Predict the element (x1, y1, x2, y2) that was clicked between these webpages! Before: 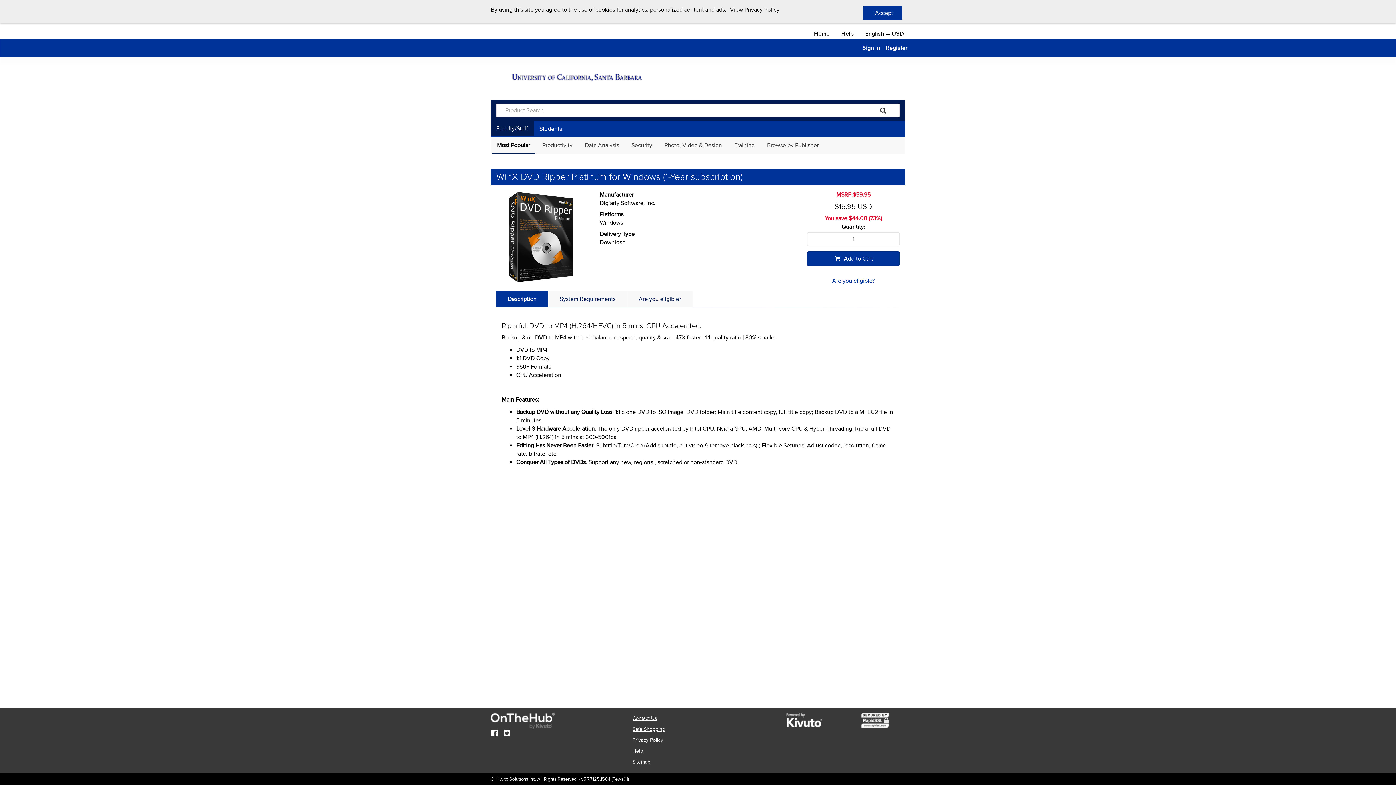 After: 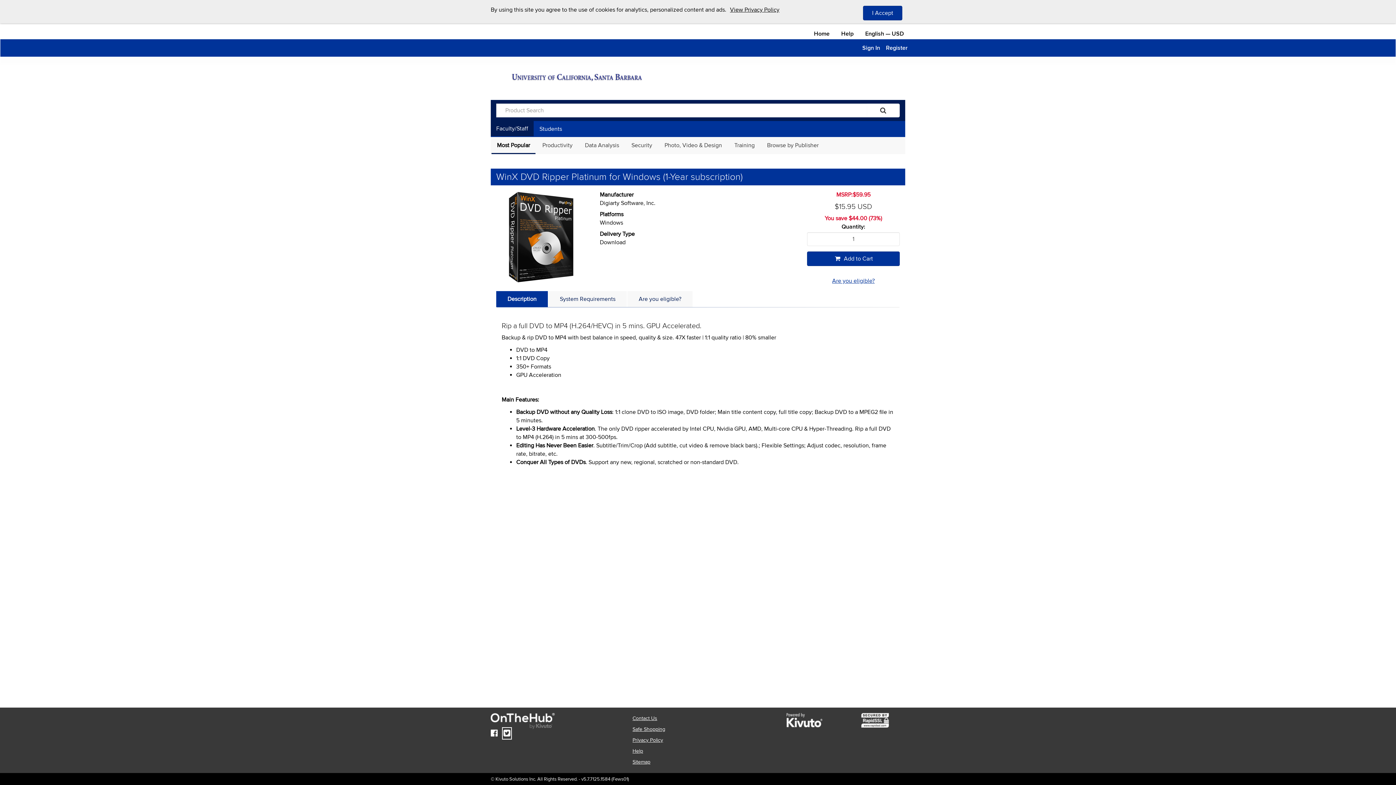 Action: bbox: (503, 729, 510, 738) label: Twitter